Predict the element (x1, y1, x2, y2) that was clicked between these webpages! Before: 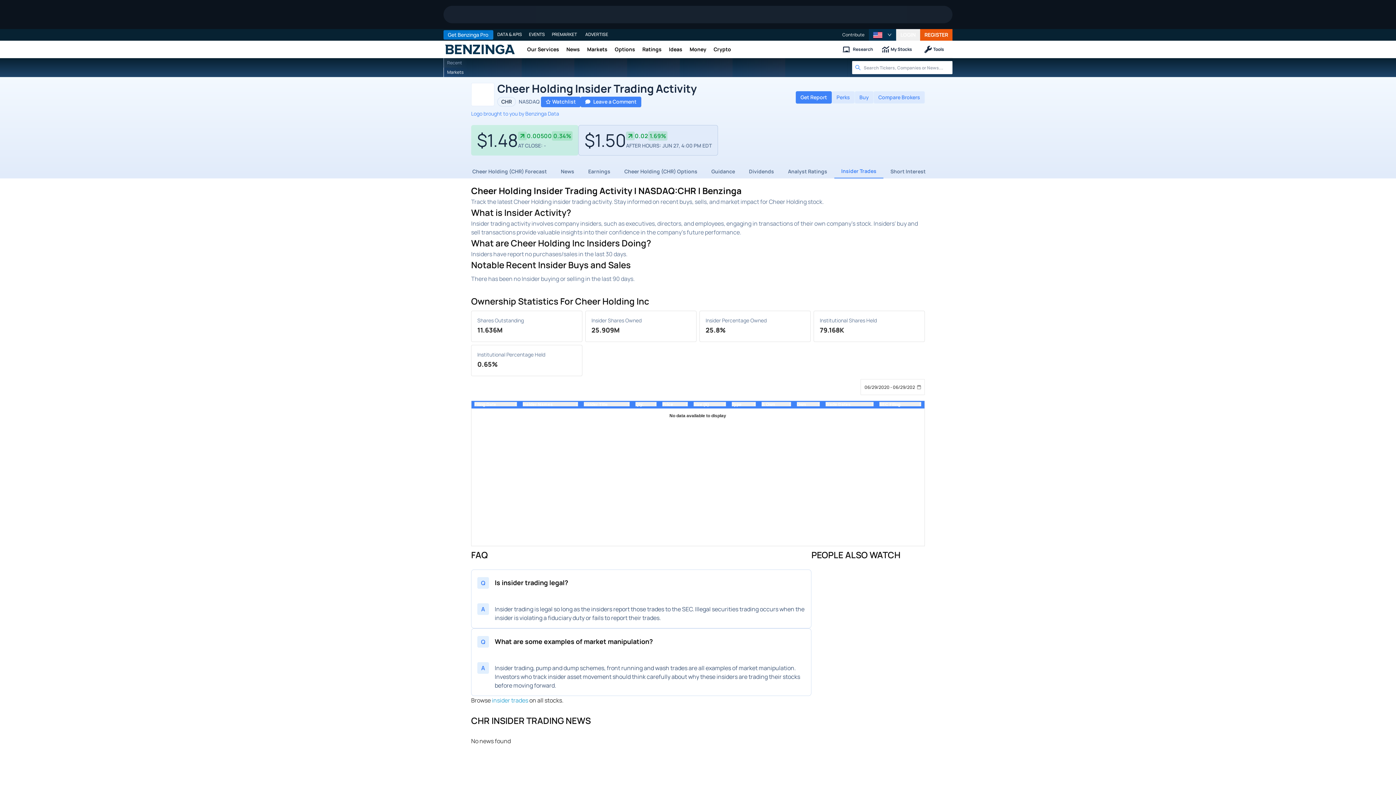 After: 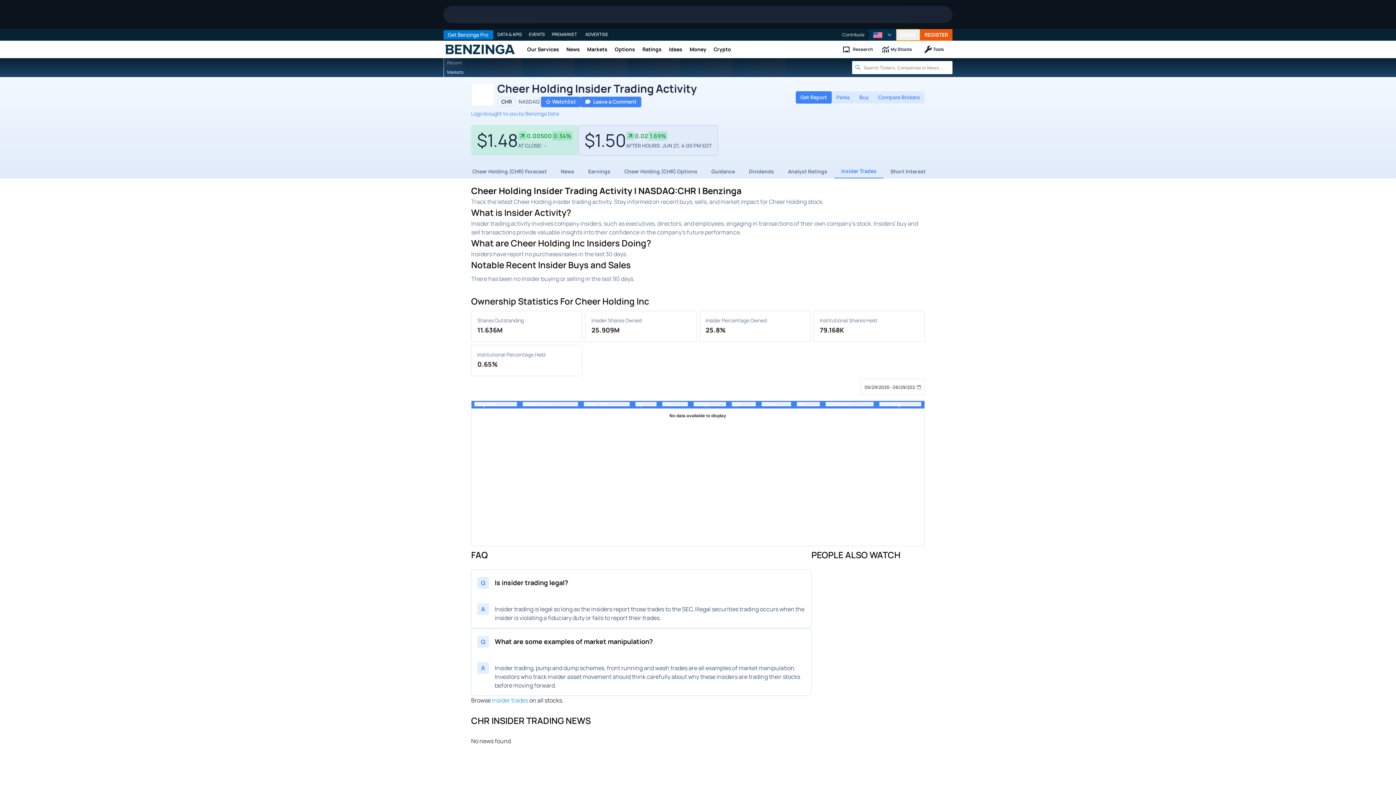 Action: bbox: (896, 29, 920, 40) label: LOGIN